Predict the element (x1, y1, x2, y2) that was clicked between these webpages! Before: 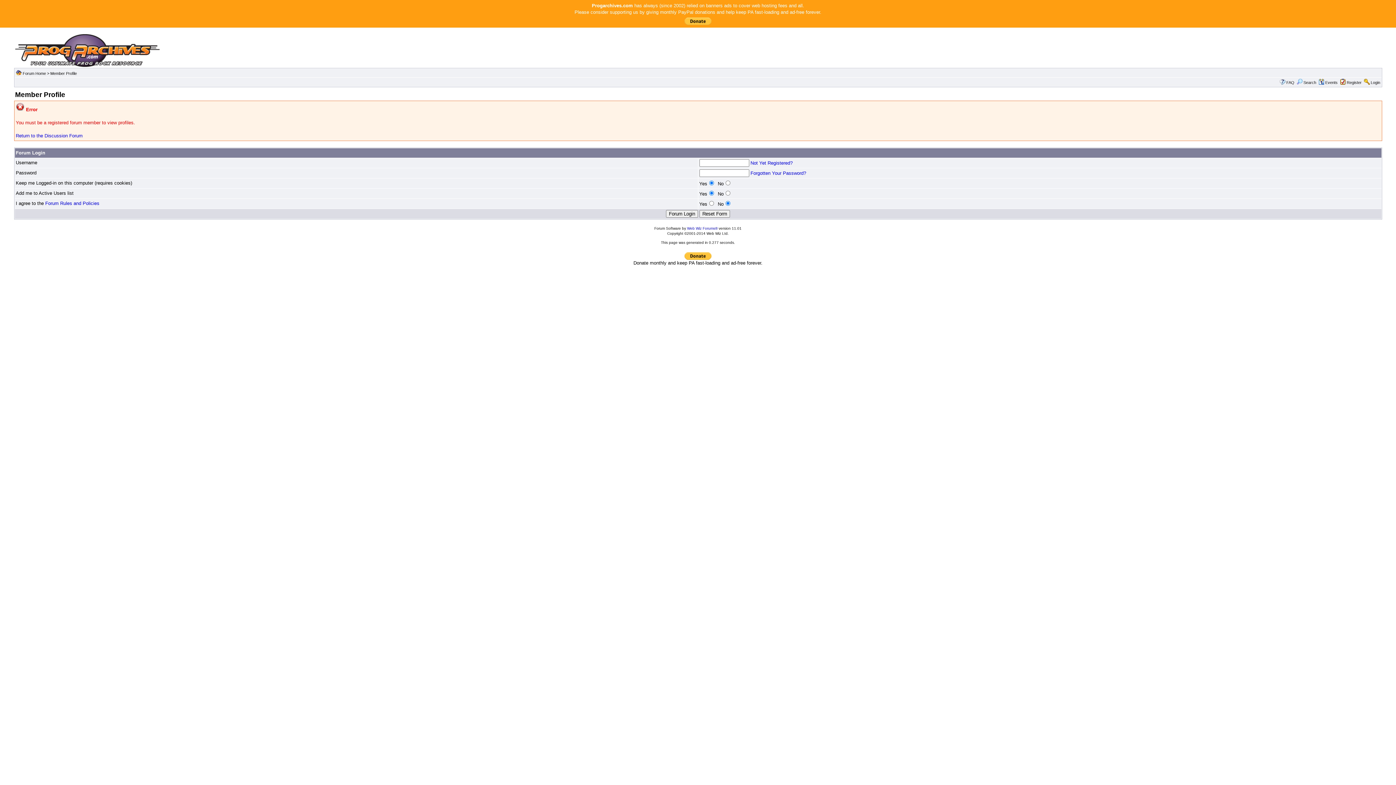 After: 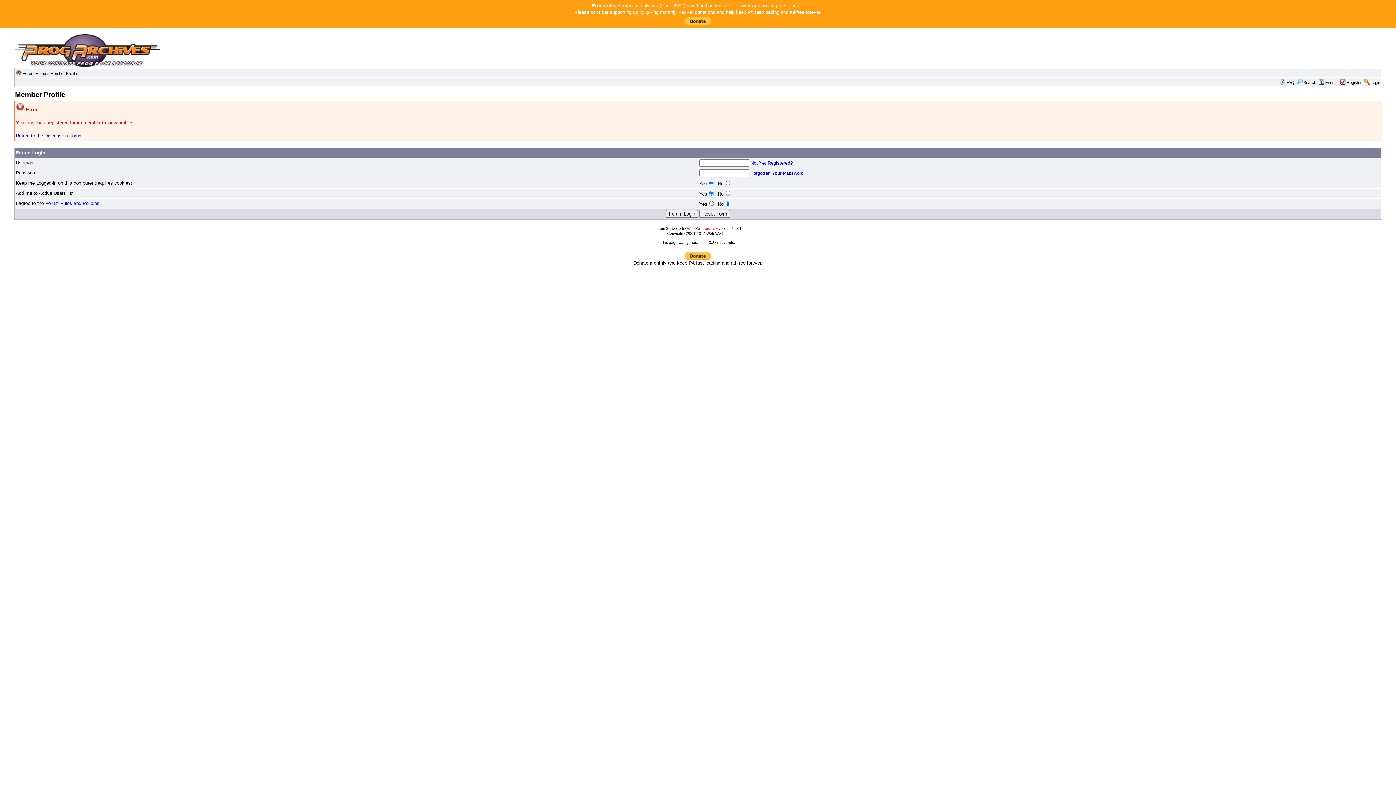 Action: label: Web Wiz Forums® bbox: (687, 226, 717, 230)